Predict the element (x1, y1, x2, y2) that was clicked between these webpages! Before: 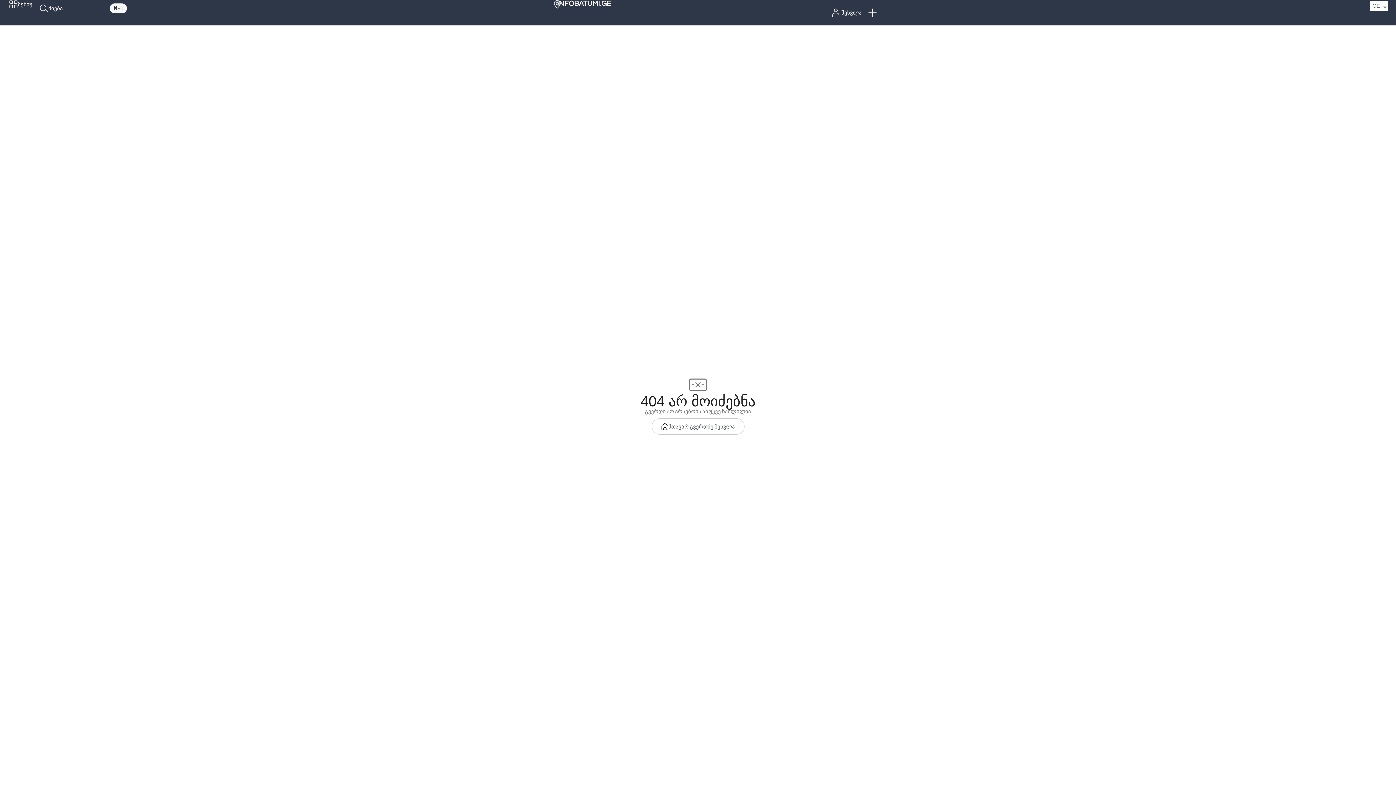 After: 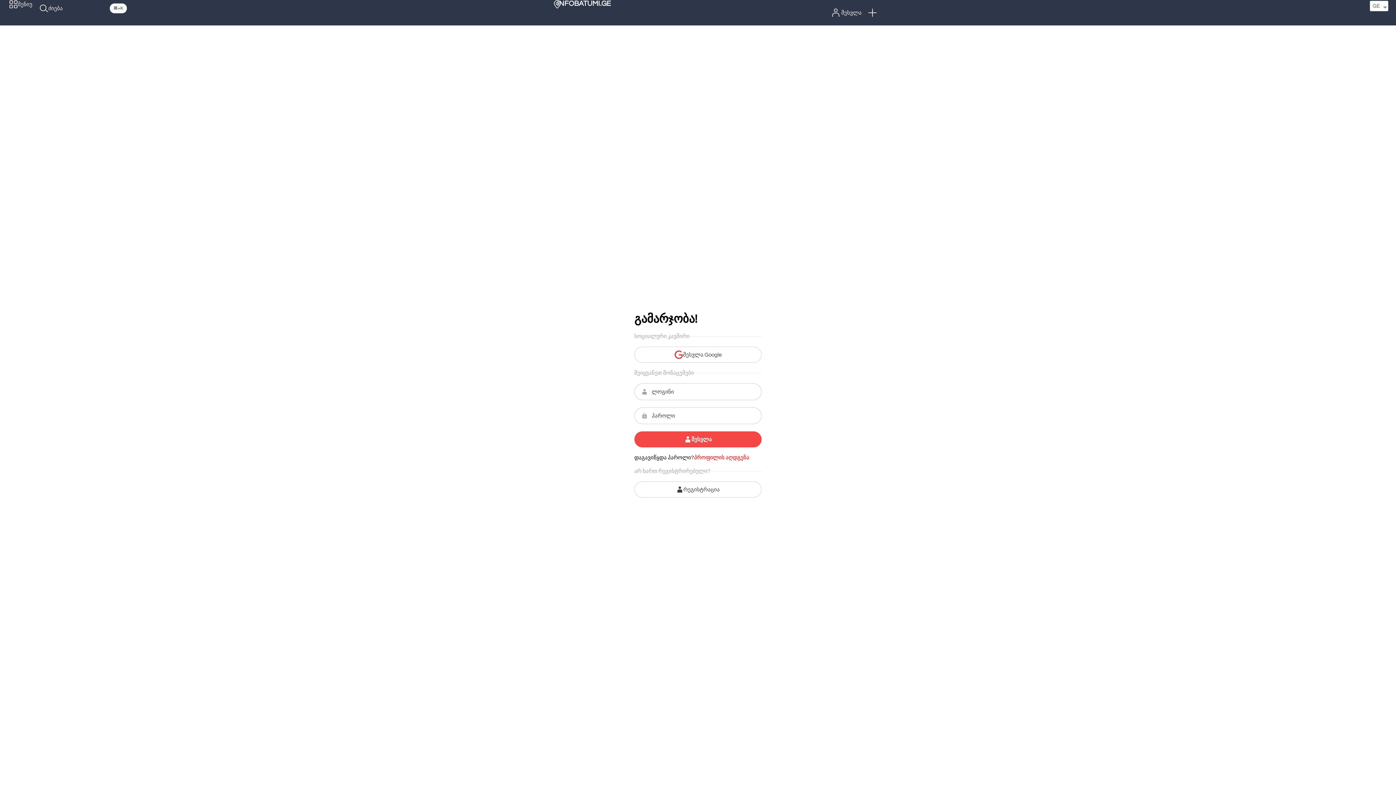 Action: label: შესვლა bbox: (830, 7, 861, 18)